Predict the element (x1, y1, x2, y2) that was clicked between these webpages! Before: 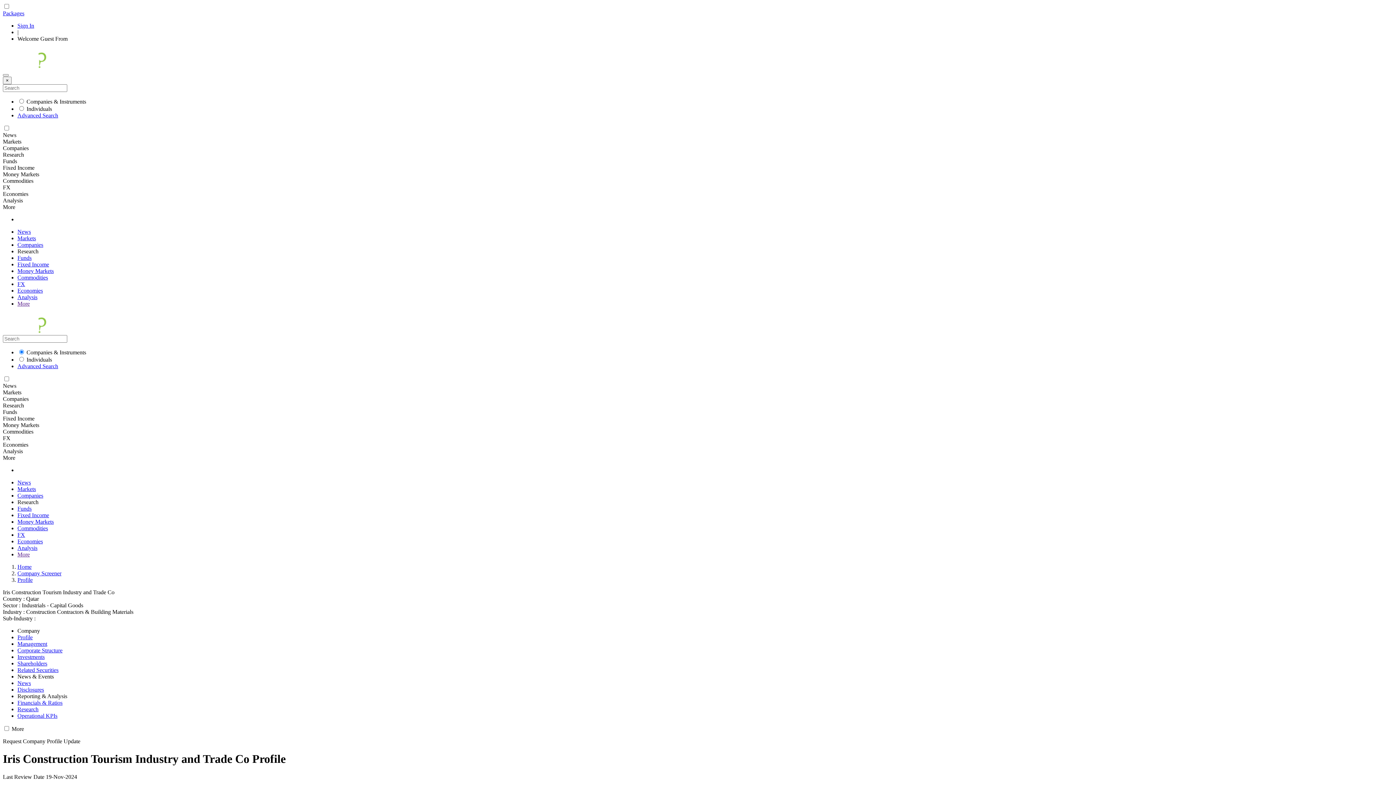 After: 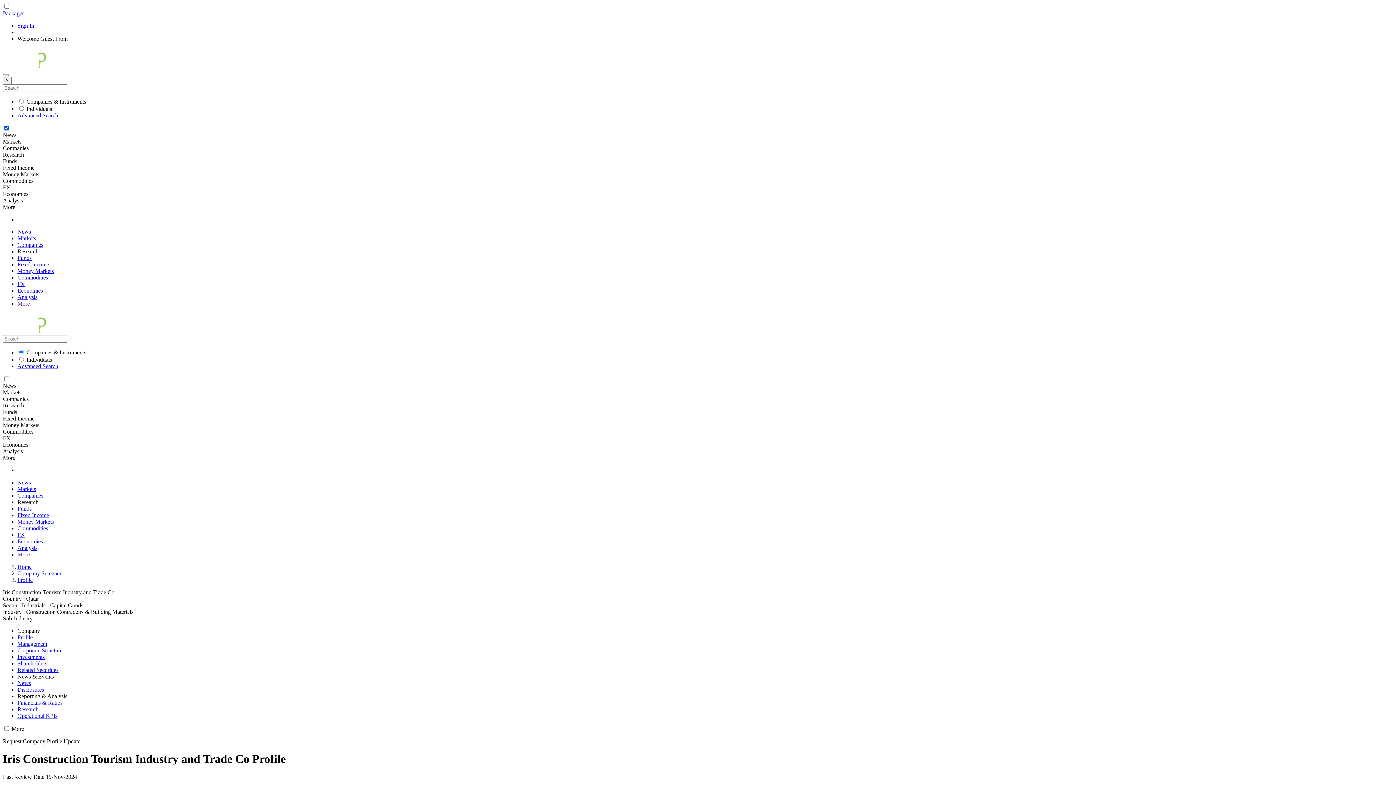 Action: label: Funds bbox: (2, 158, 17, 164)